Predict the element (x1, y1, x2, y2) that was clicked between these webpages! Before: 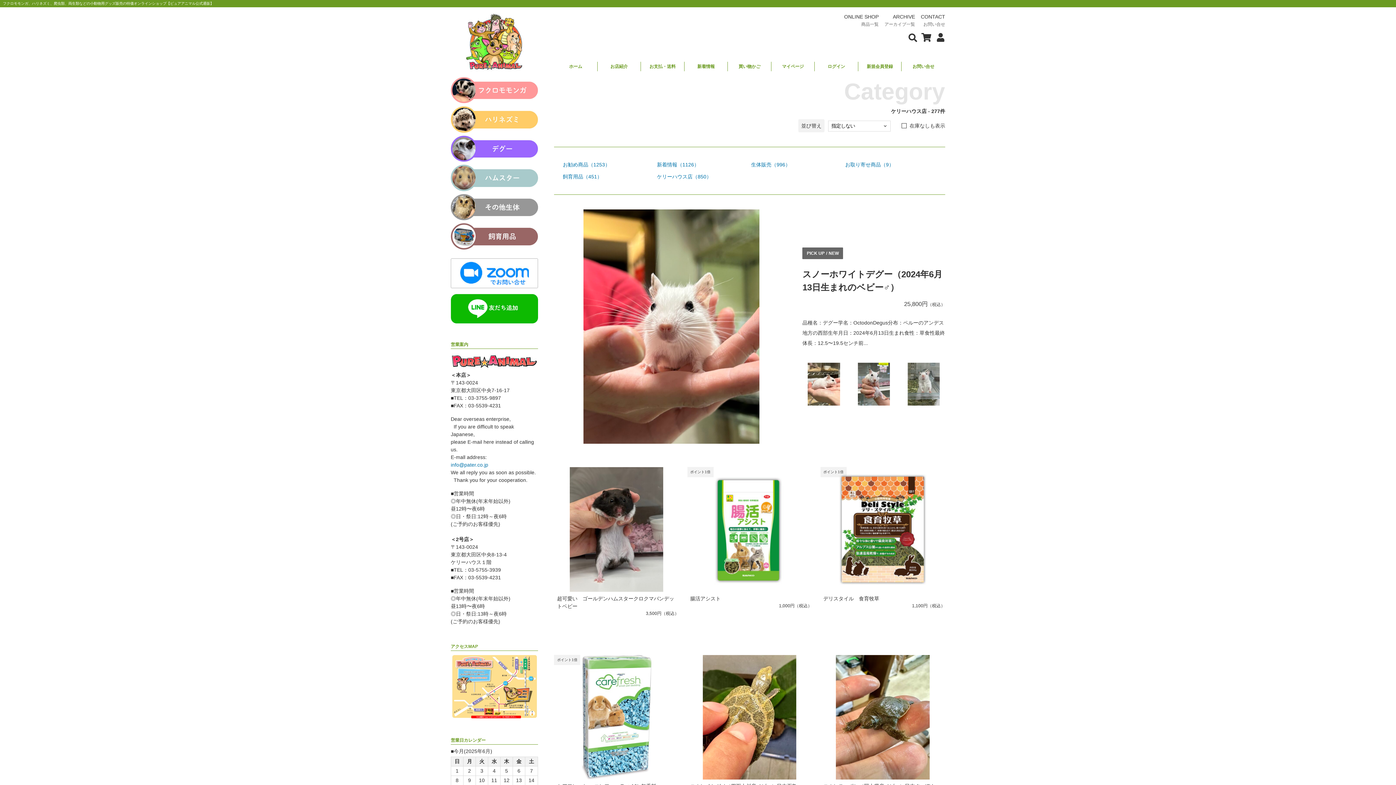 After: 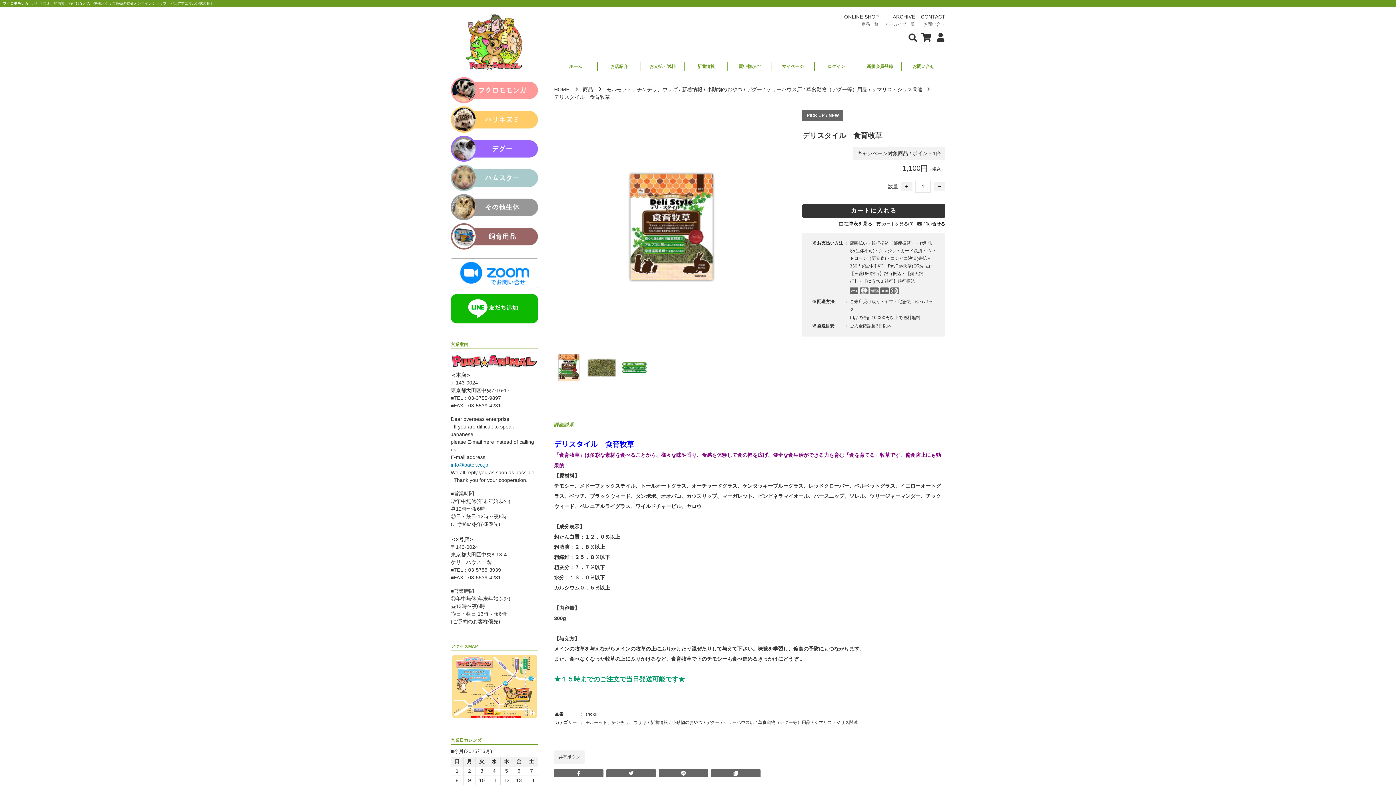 Action: bbox: (823, 595, 879, 601) label: デリスタイル　食育牧草